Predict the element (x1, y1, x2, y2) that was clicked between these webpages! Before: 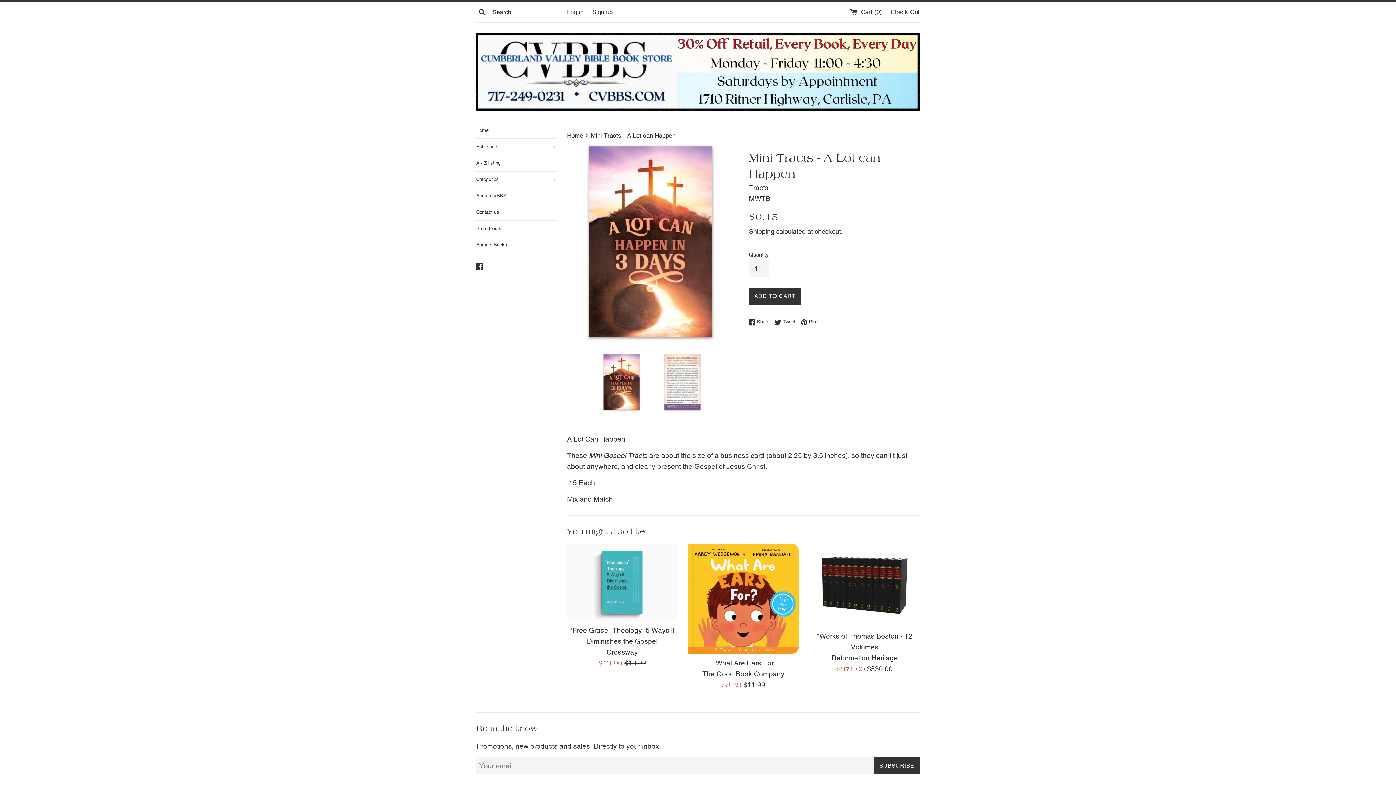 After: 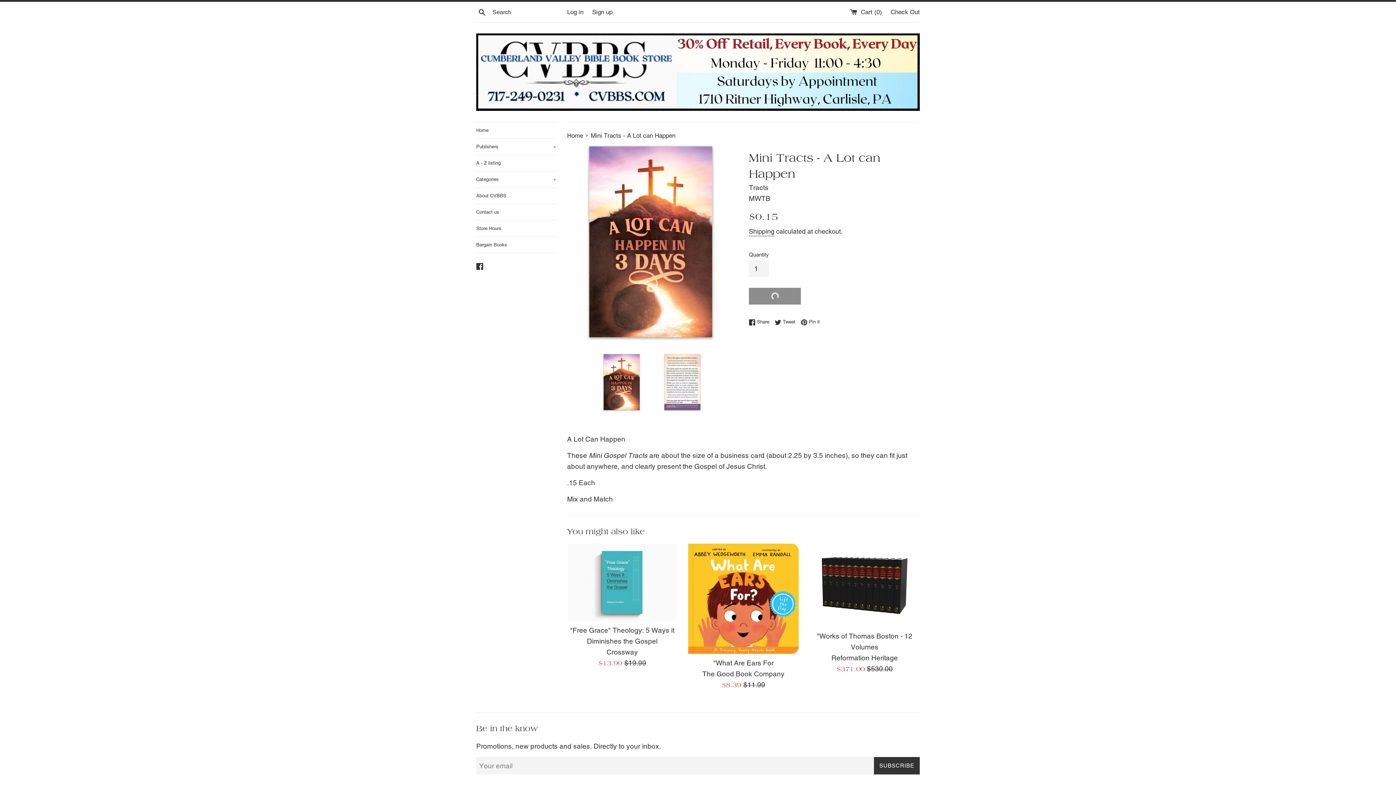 Action: label: ADD TO CART bbox: (749, 288, 801, 304)